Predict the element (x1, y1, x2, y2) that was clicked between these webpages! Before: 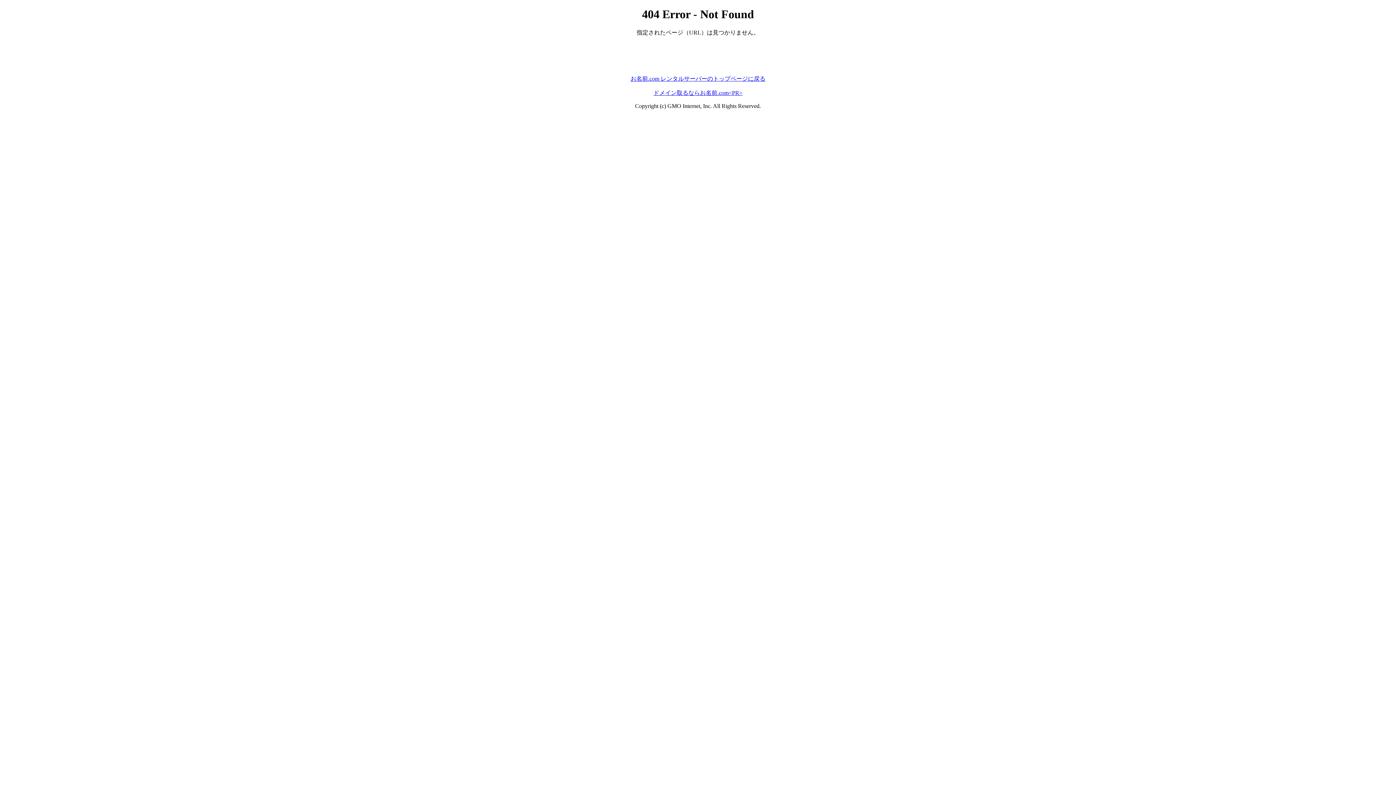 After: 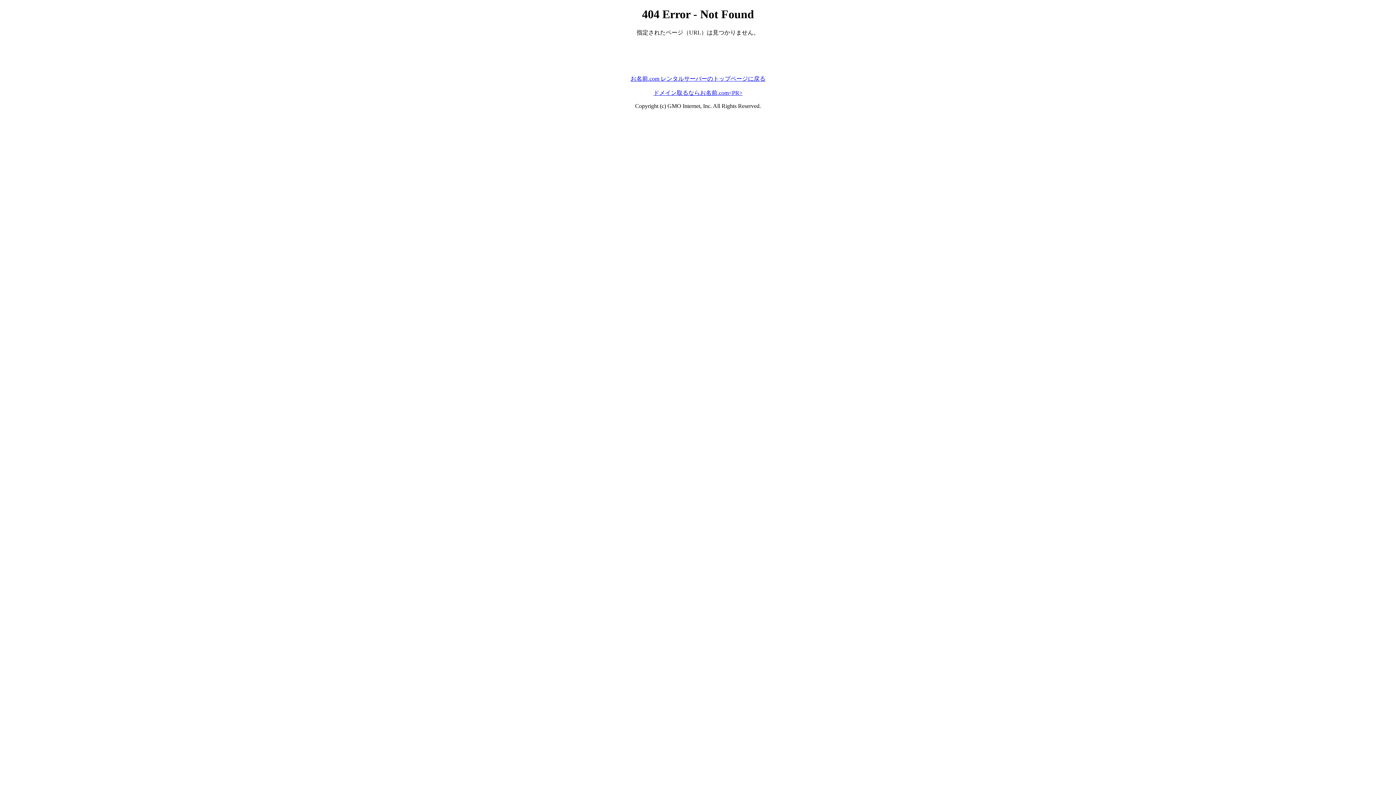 Action: label: ドメイン取るならお名前.com<PR> bbox: (653, 89, 742, 95)